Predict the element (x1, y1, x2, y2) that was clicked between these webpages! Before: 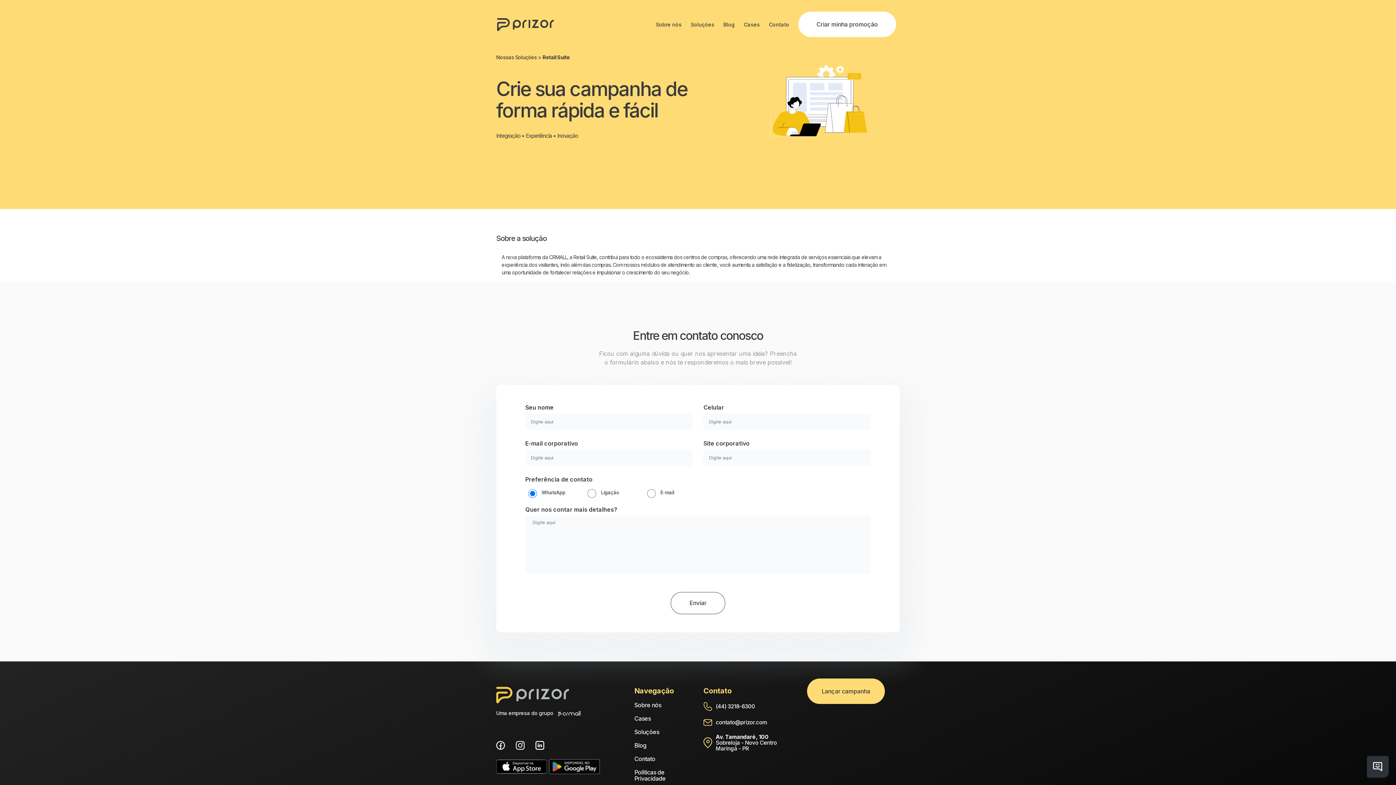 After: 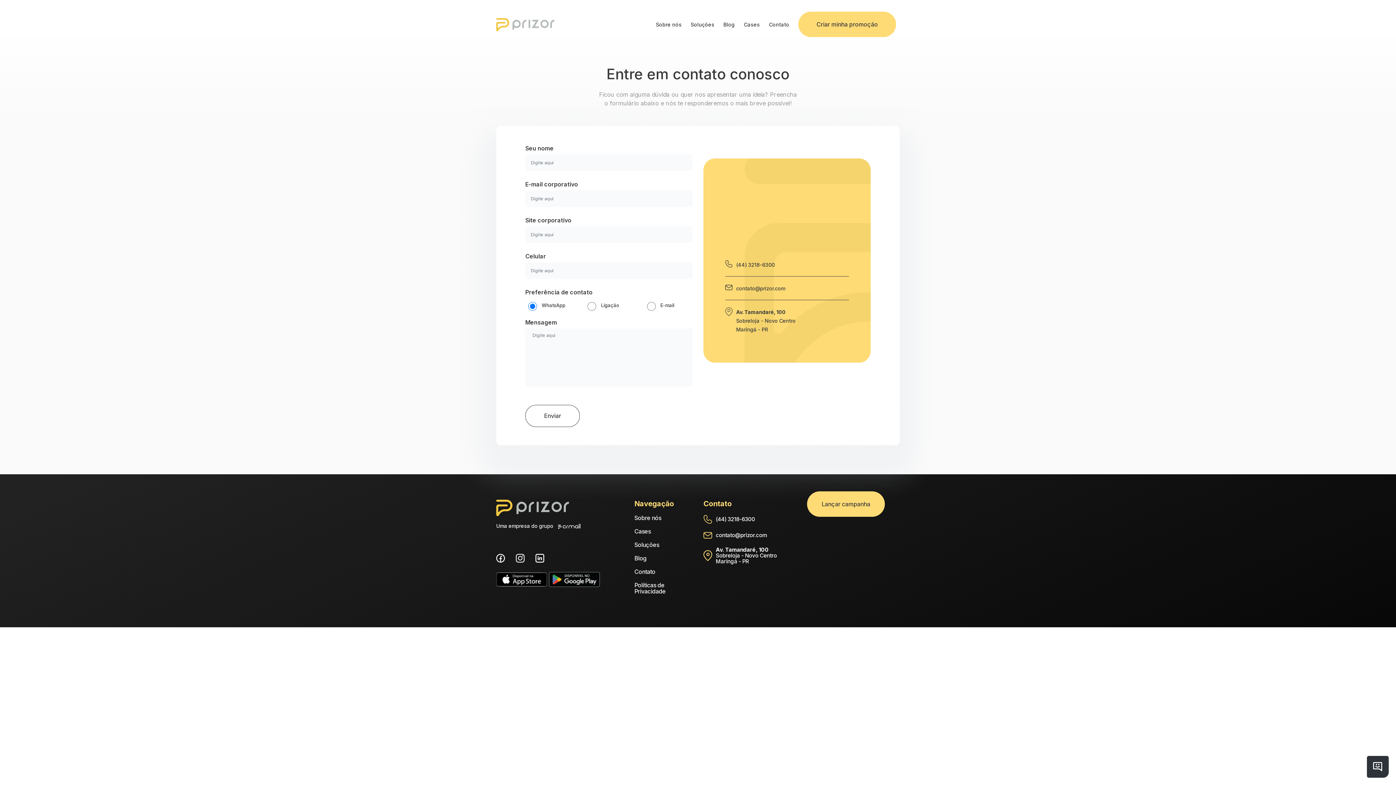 Action: bbox: (769, 17, 789, 32) label: Contato